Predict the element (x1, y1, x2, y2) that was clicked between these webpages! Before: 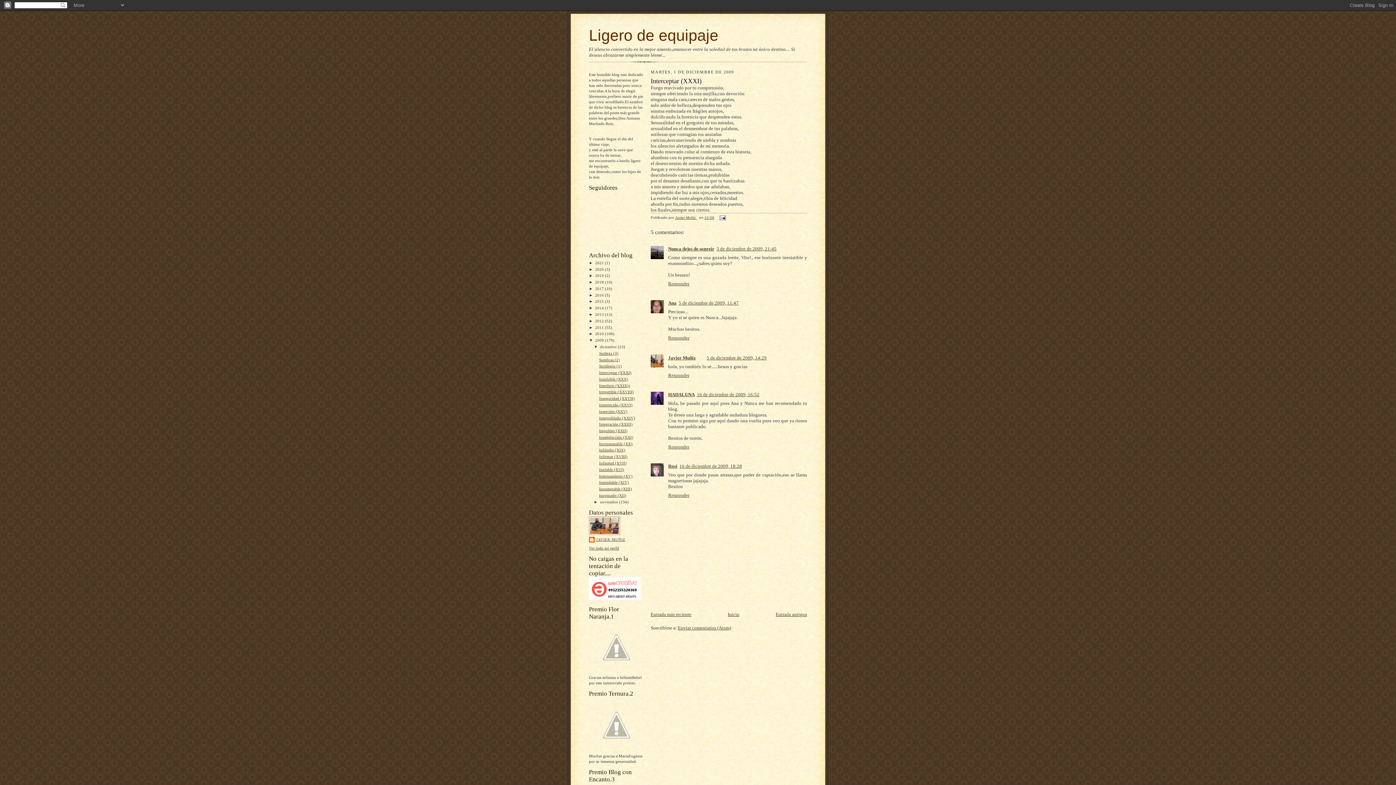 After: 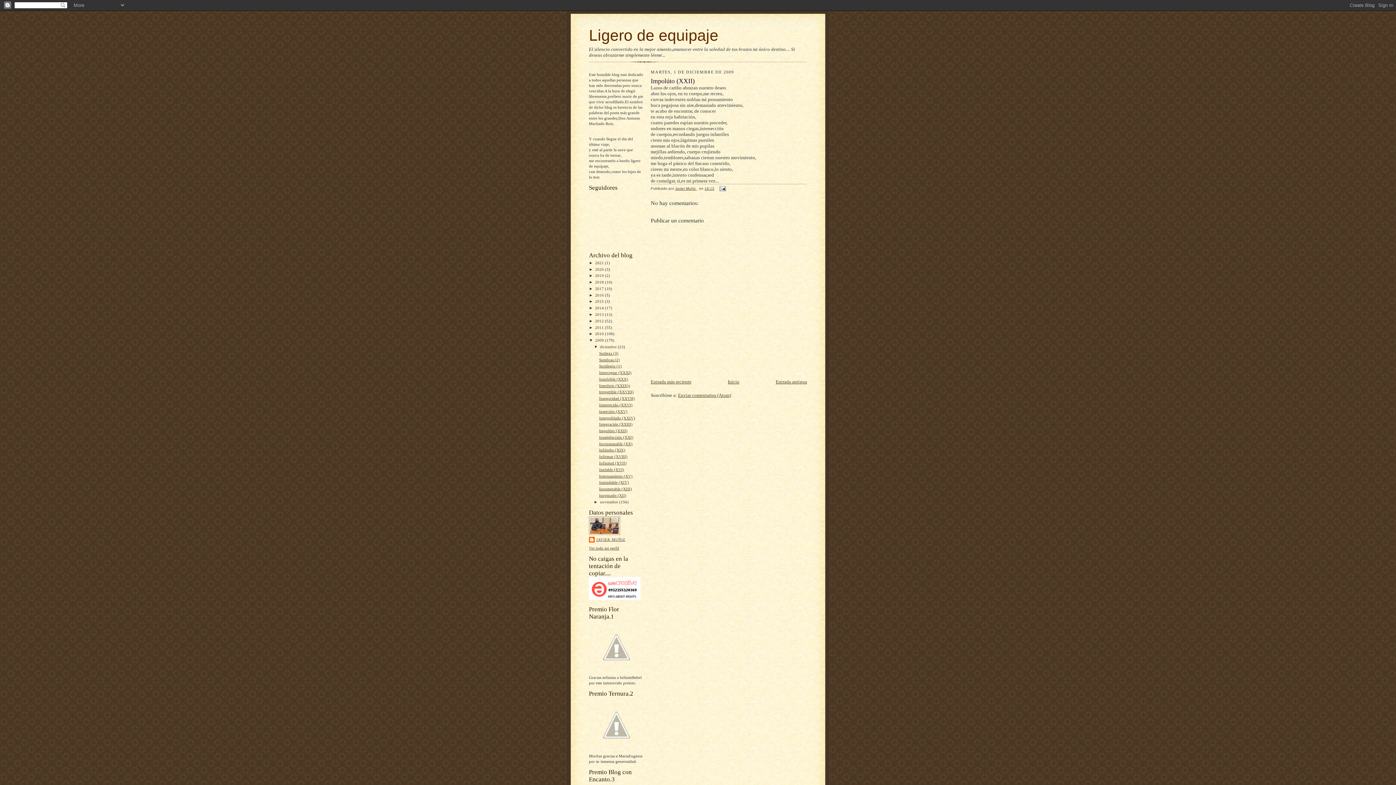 Action: label: Impolúto (XXII) bbox: (599, 428, 627, 433)